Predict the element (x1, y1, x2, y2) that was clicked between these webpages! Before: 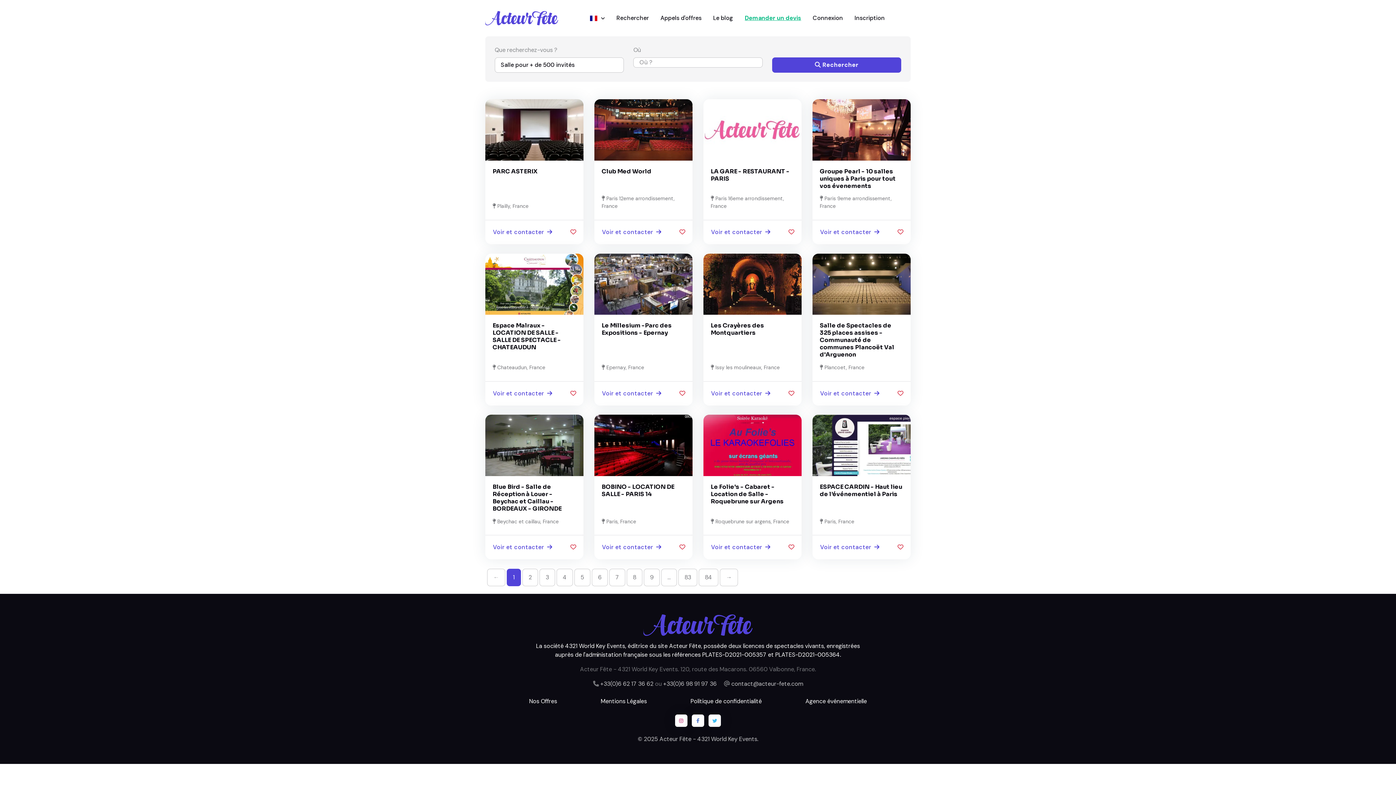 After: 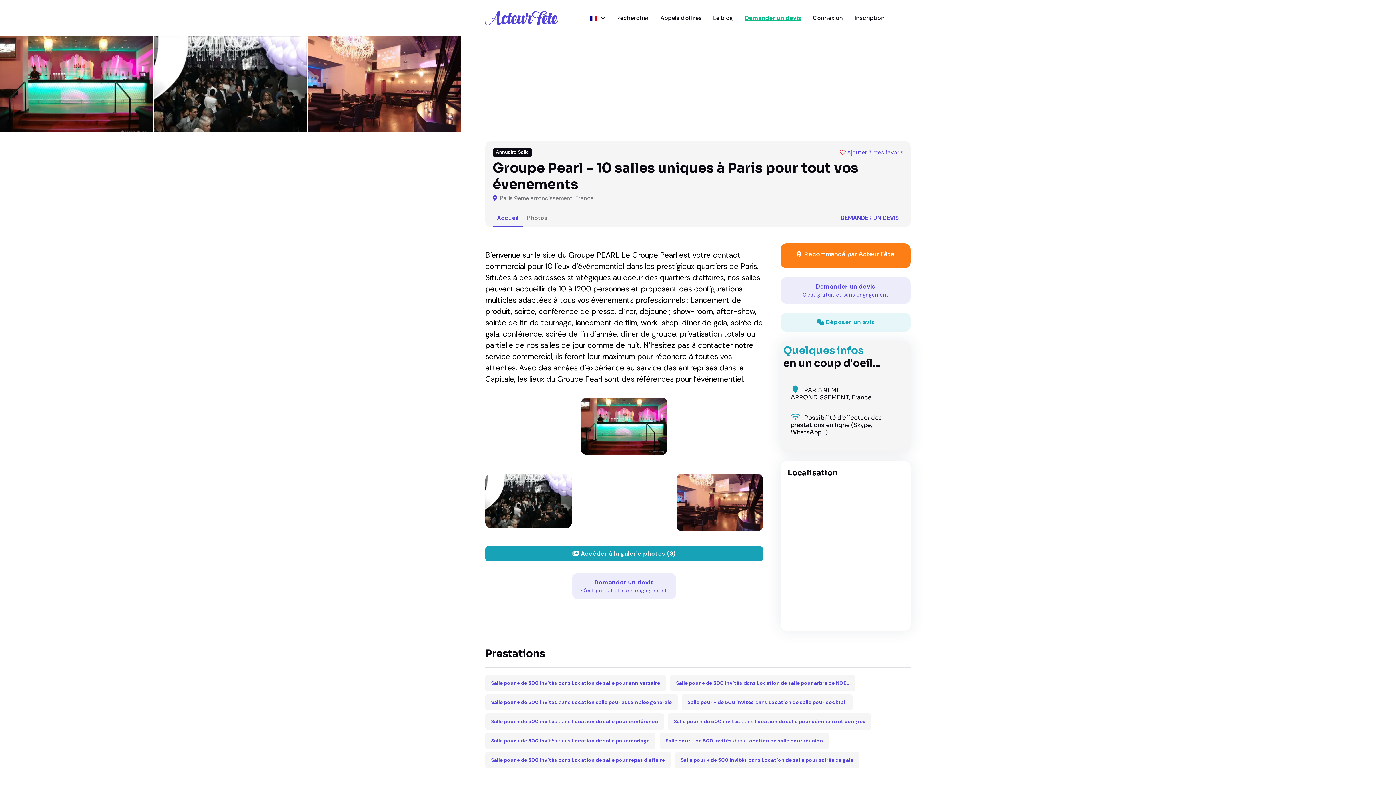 Action: label: Groupe Pearl - 10 salles uniques à Paris pour tout vos évenements bbox: (820, 167, 896, 189)